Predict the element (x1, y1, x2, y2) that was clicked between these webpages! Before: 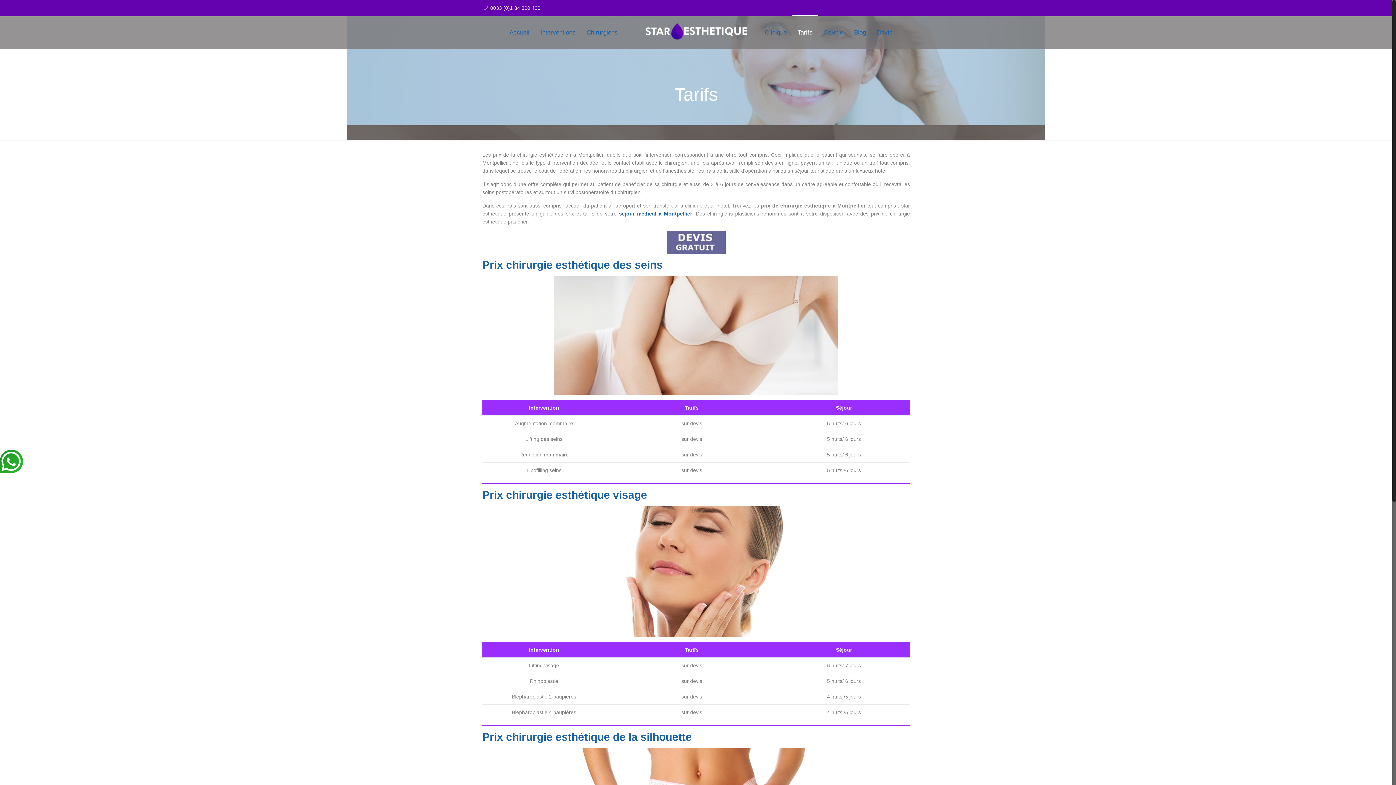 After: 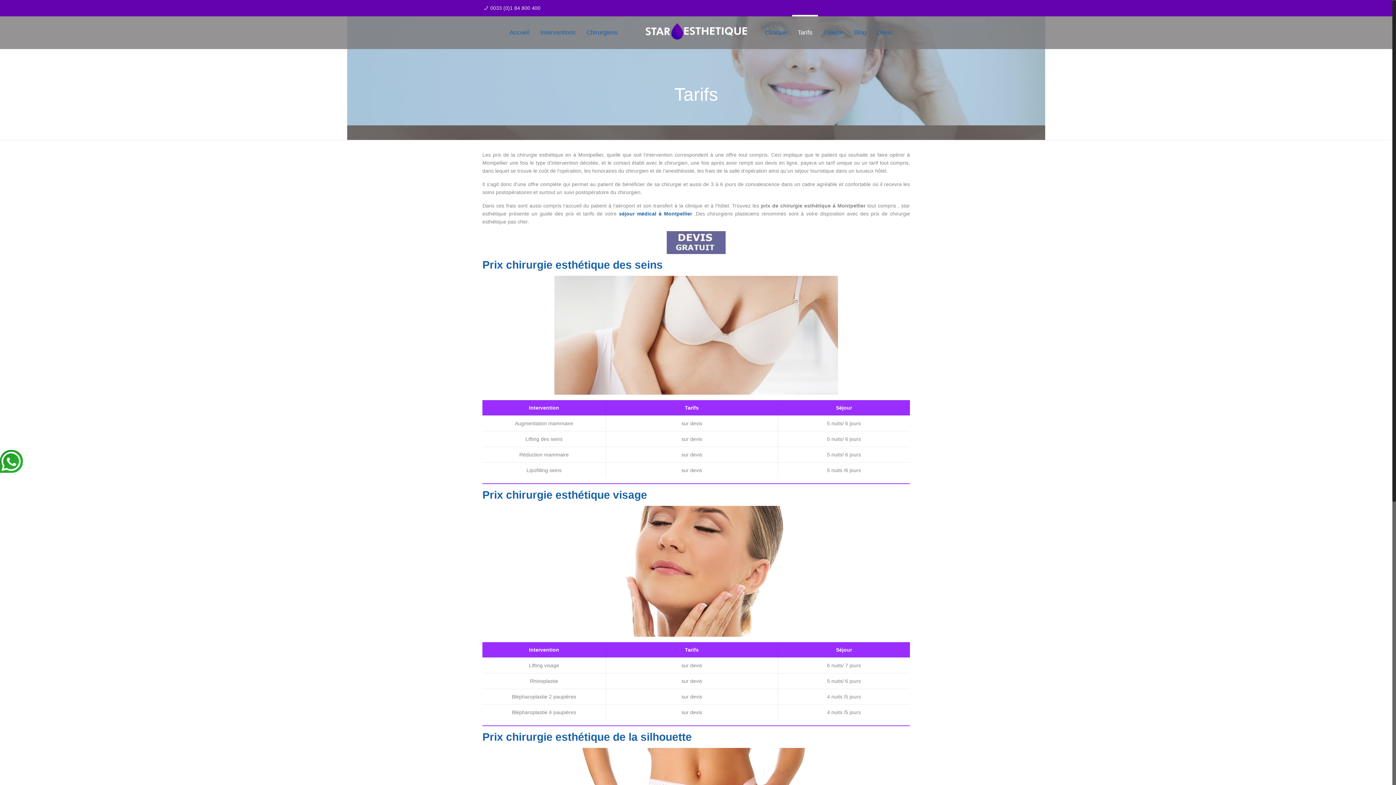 Action: bbox: (792, 16, 818, 49) label: Tarifs